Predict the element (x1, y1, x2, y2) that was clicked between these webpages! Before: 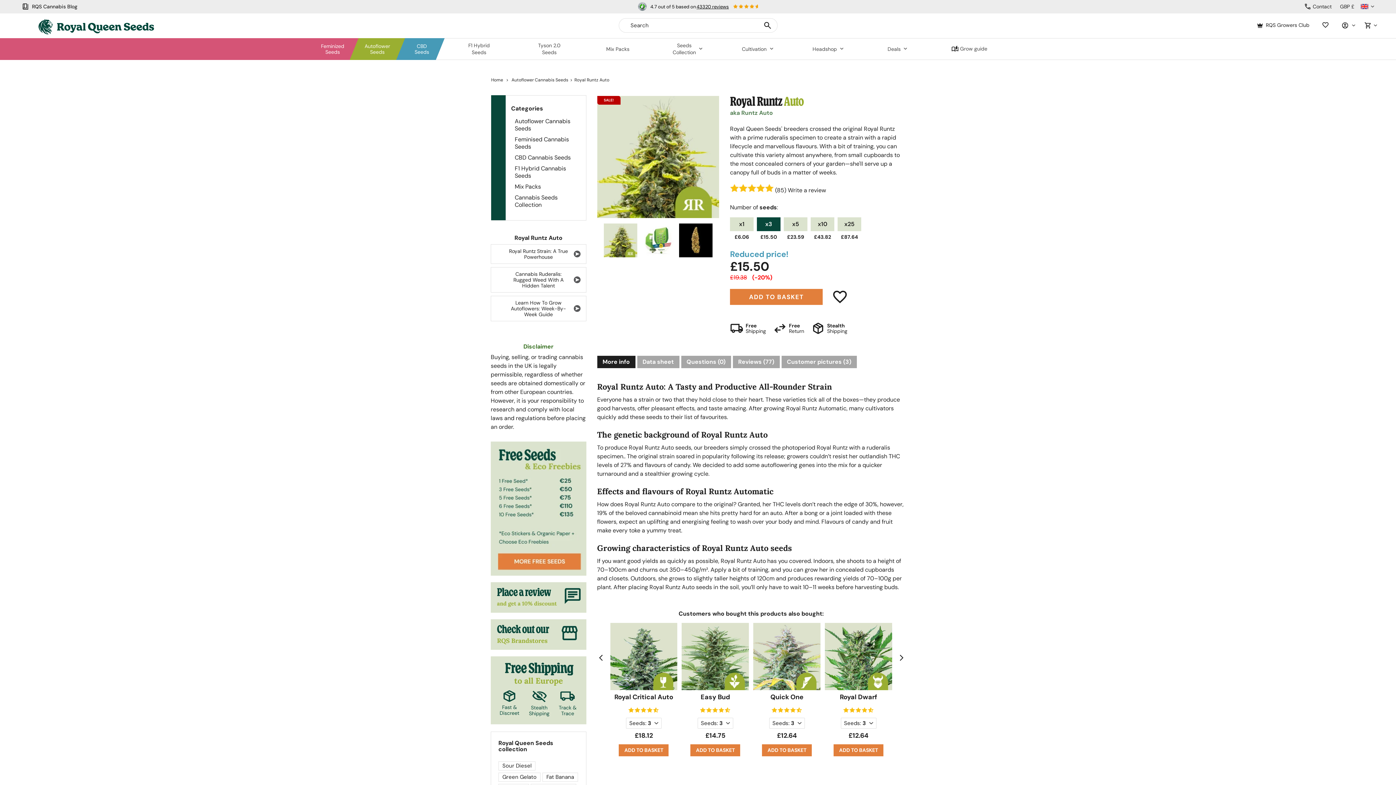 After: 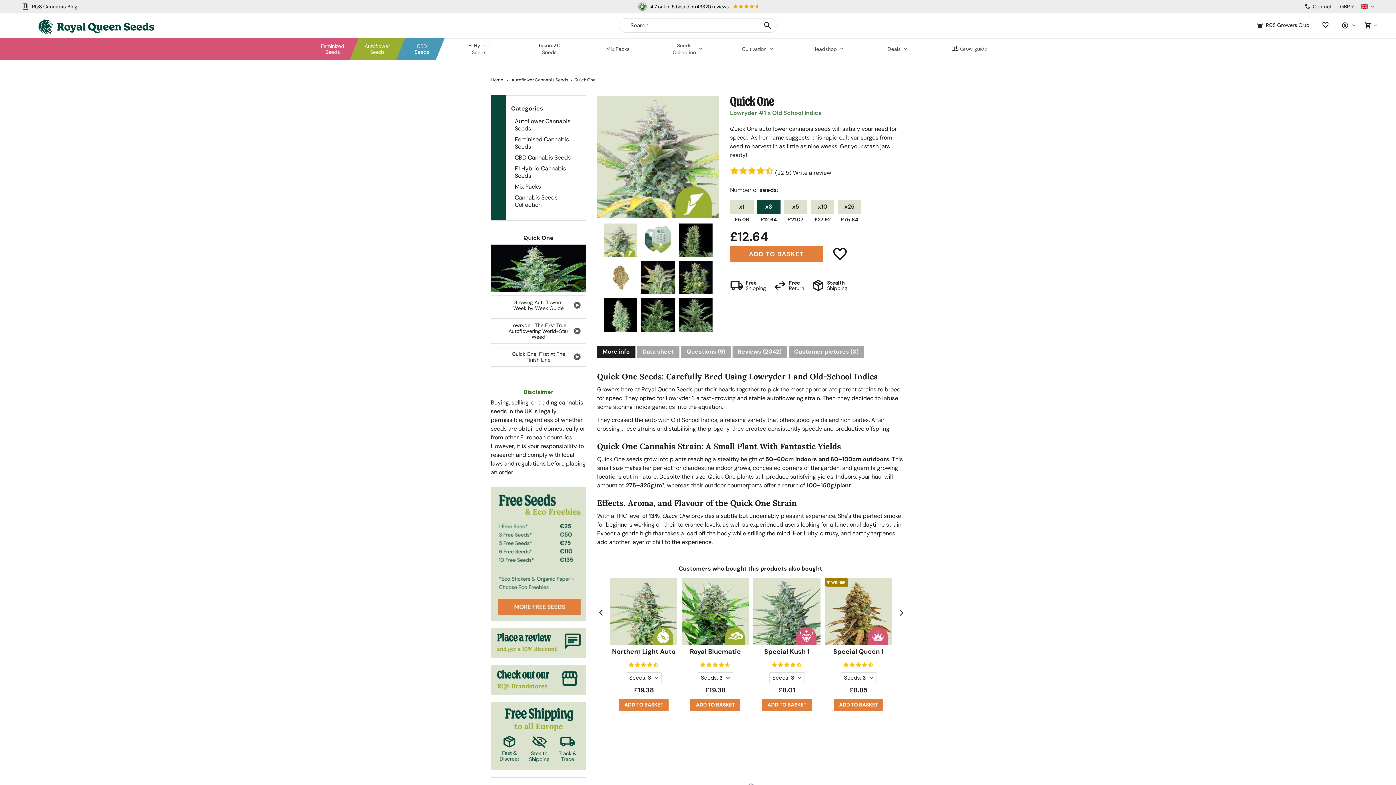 Action: bbox: (753, 623, 820, 690)